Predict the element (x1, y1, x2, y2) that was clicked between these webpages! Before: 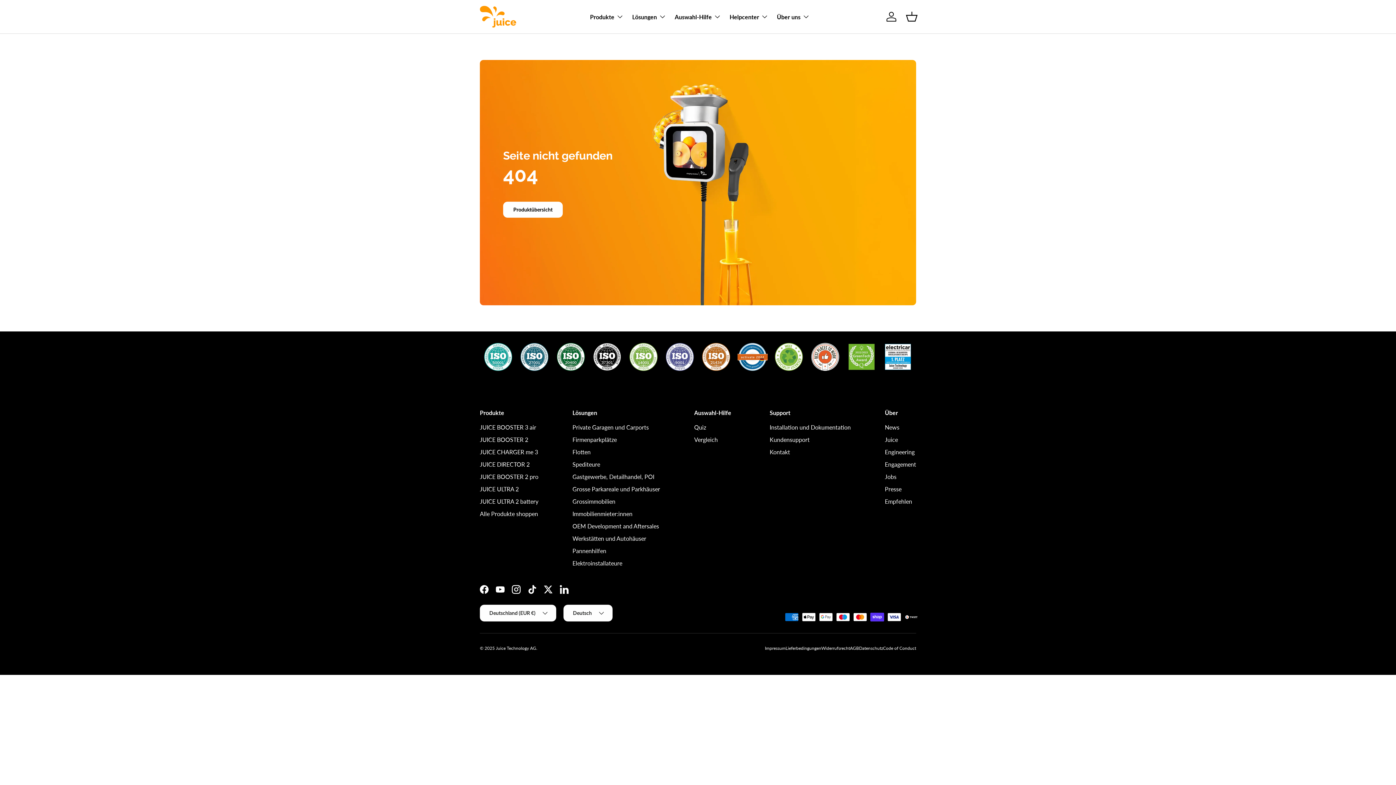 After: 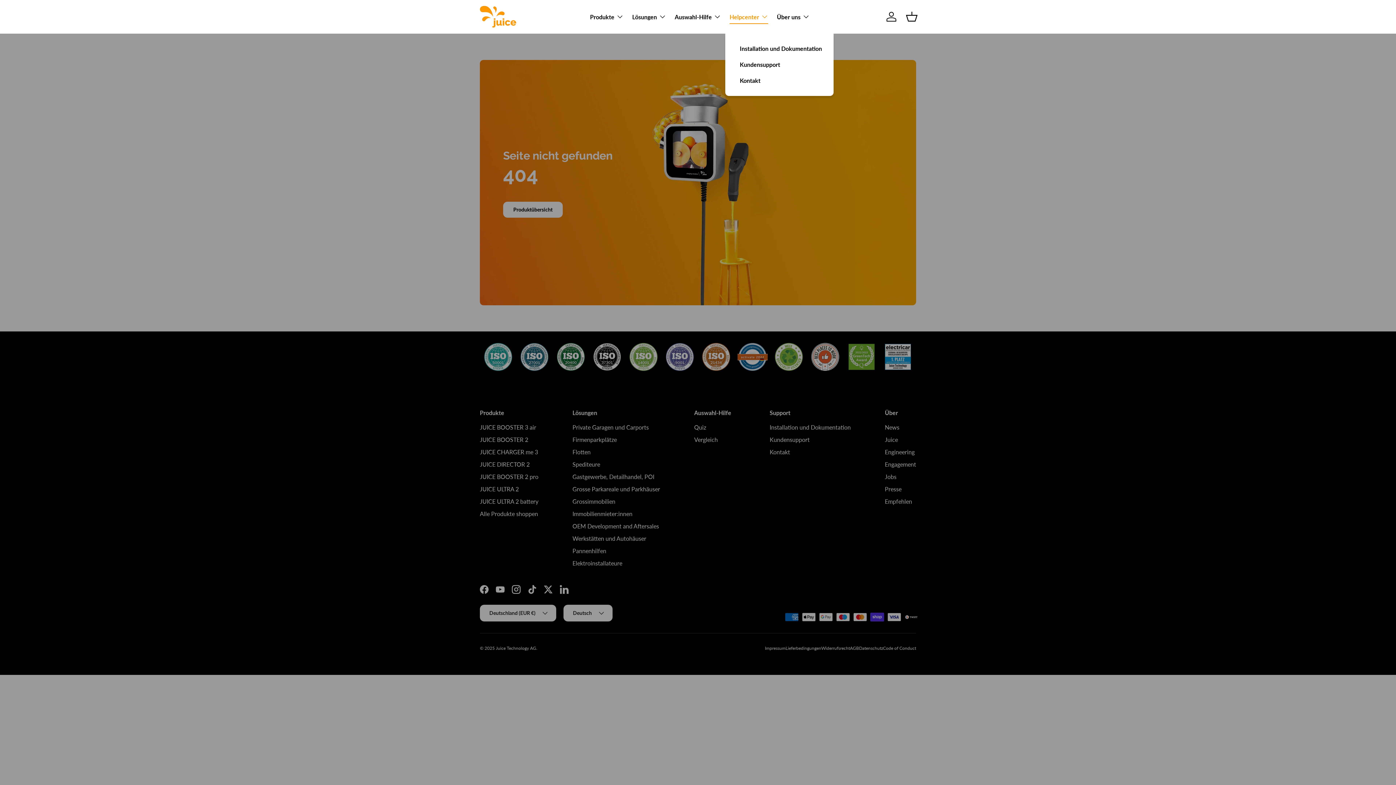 Action: label: Helpcenter bbox: (729, 9, 768, 24)